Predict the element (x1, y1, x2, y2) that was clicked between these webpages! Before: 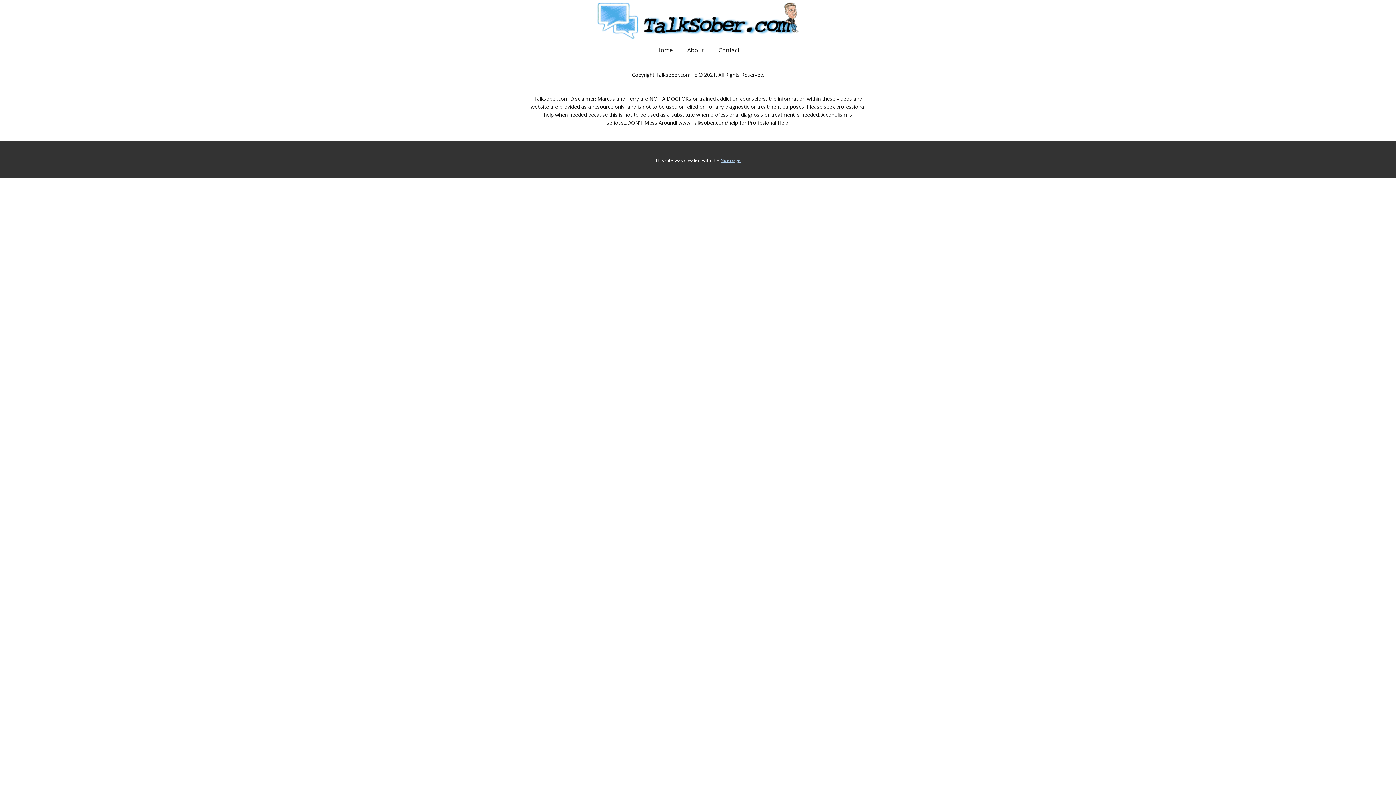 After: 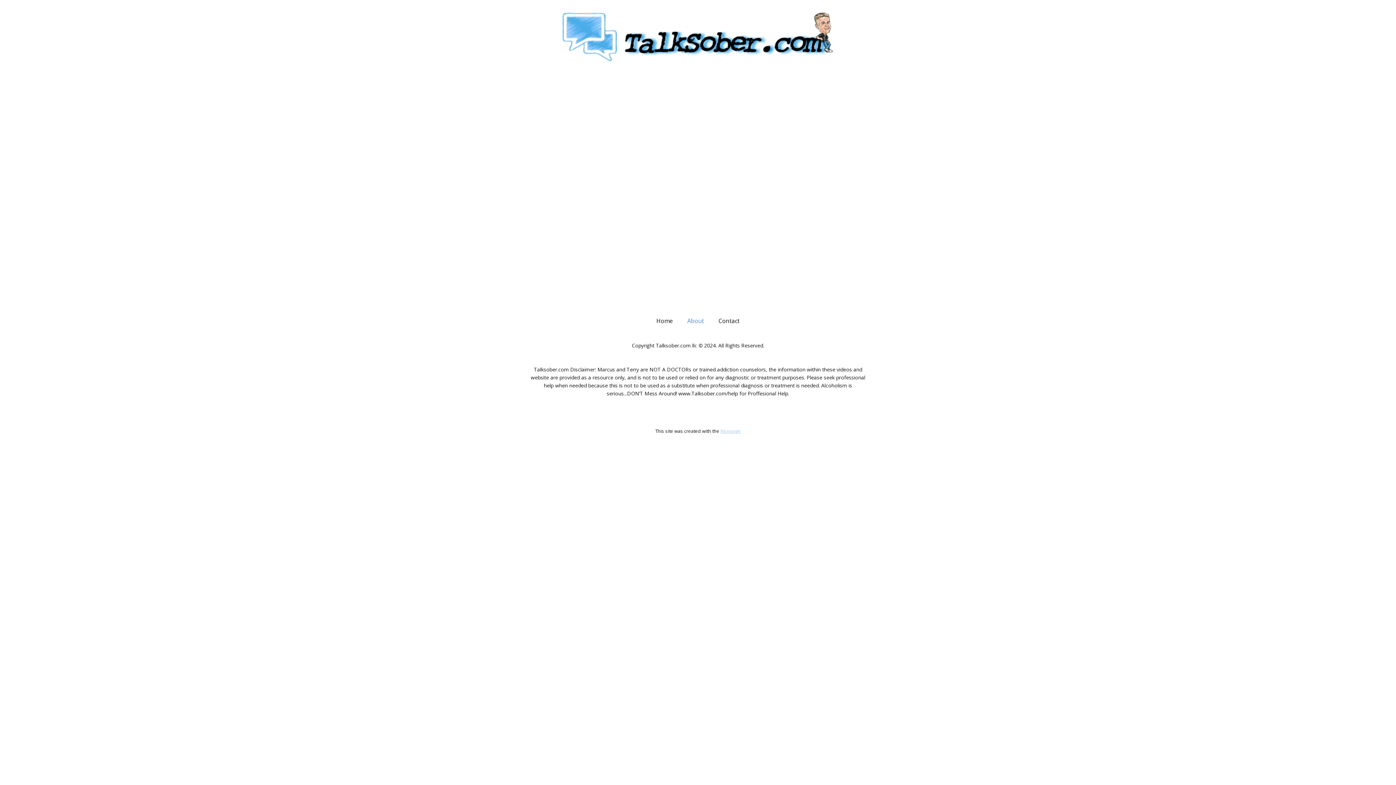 Action: label: About bbox: (680, 43, 711, 56)